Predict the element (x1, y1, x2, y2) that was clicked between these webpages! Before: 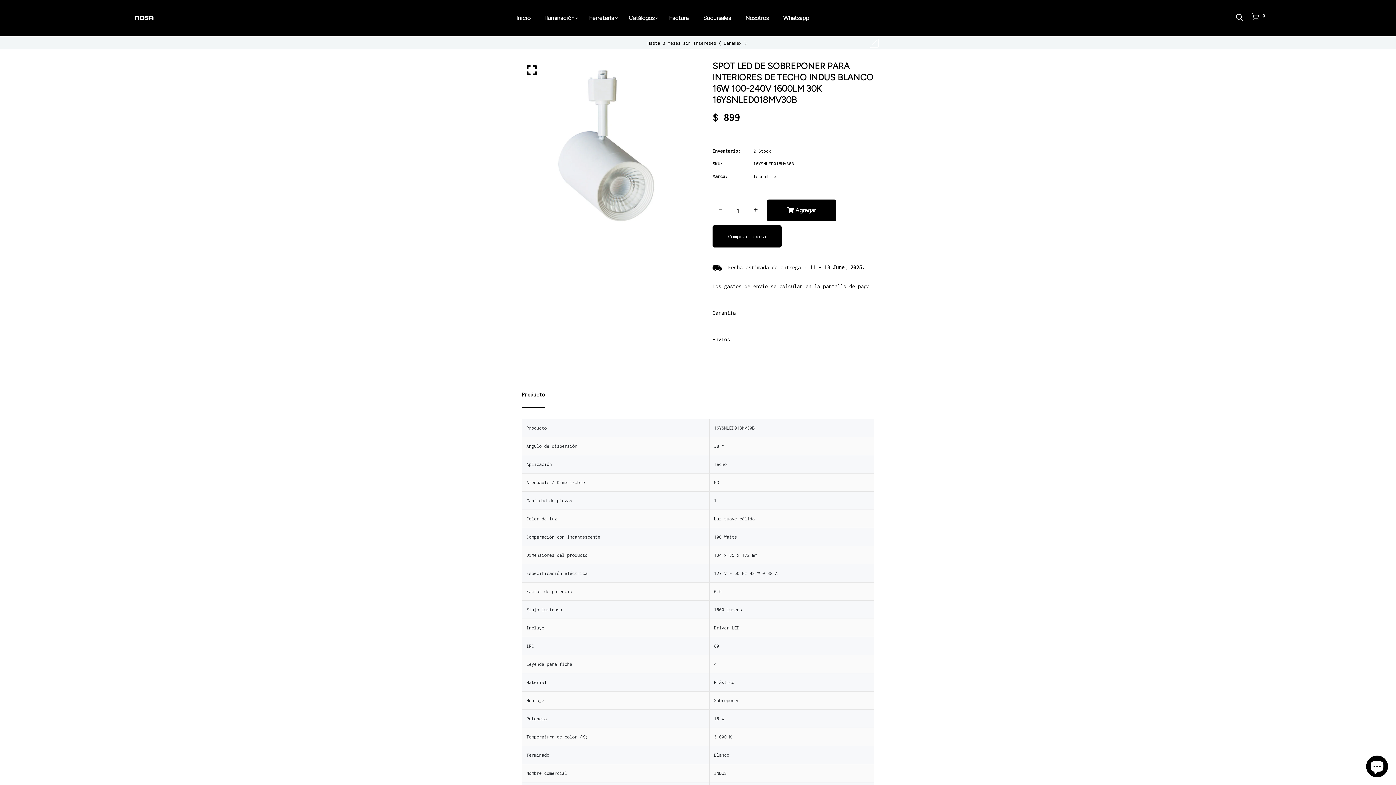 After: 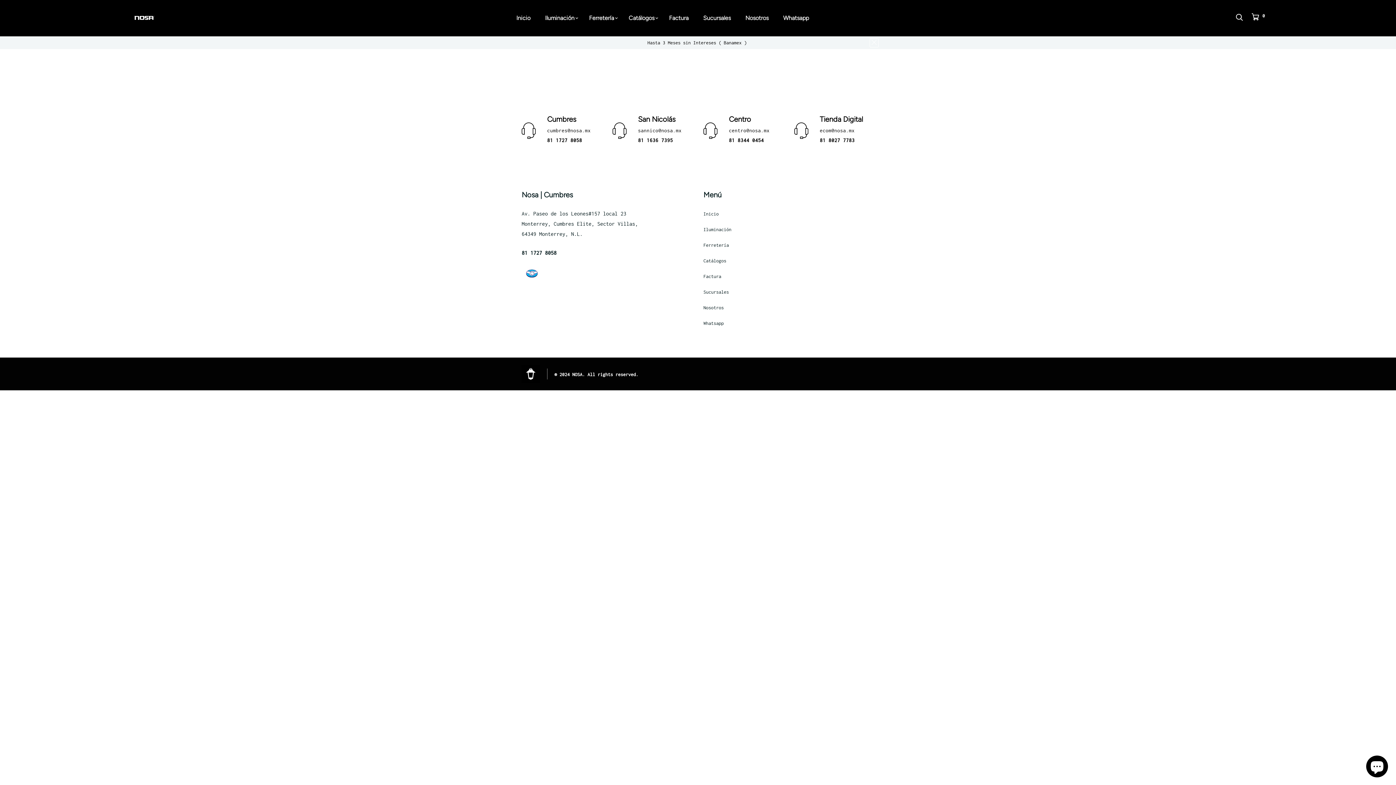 Action: bbox: (741, 5, 772, 30) label: Nosotros